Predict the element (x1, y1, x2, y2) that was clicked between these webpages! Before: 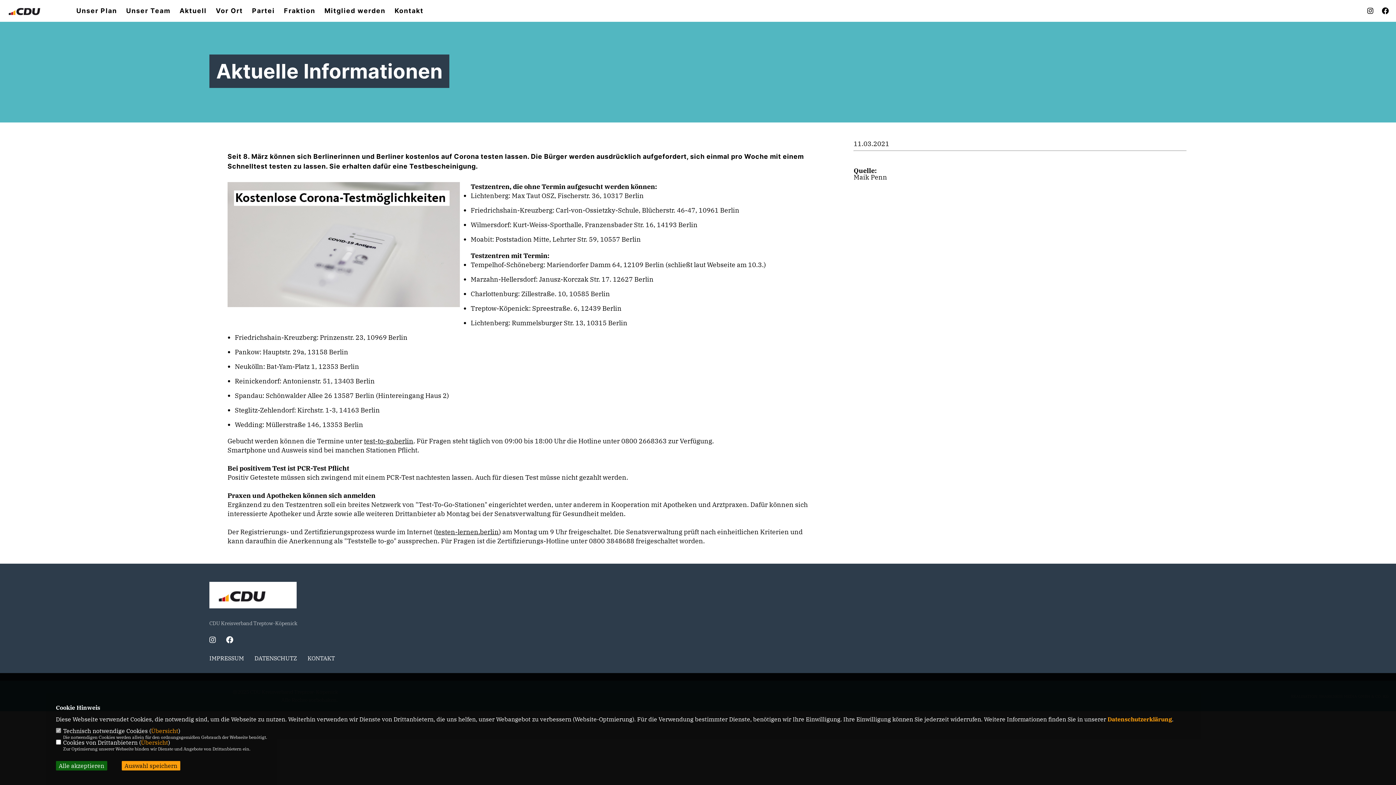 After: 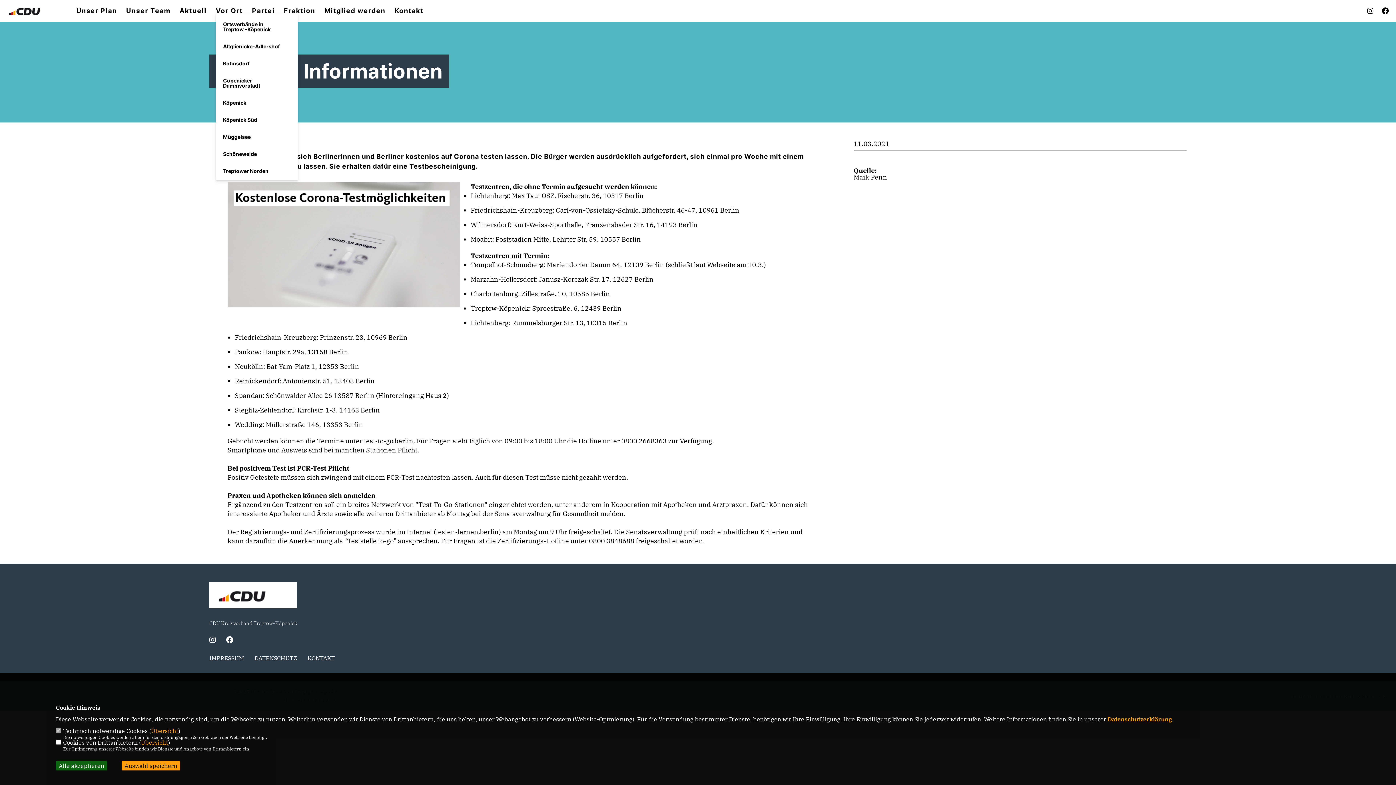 Action: bbox: (215, 7, 242, 14) label: Vor Ort